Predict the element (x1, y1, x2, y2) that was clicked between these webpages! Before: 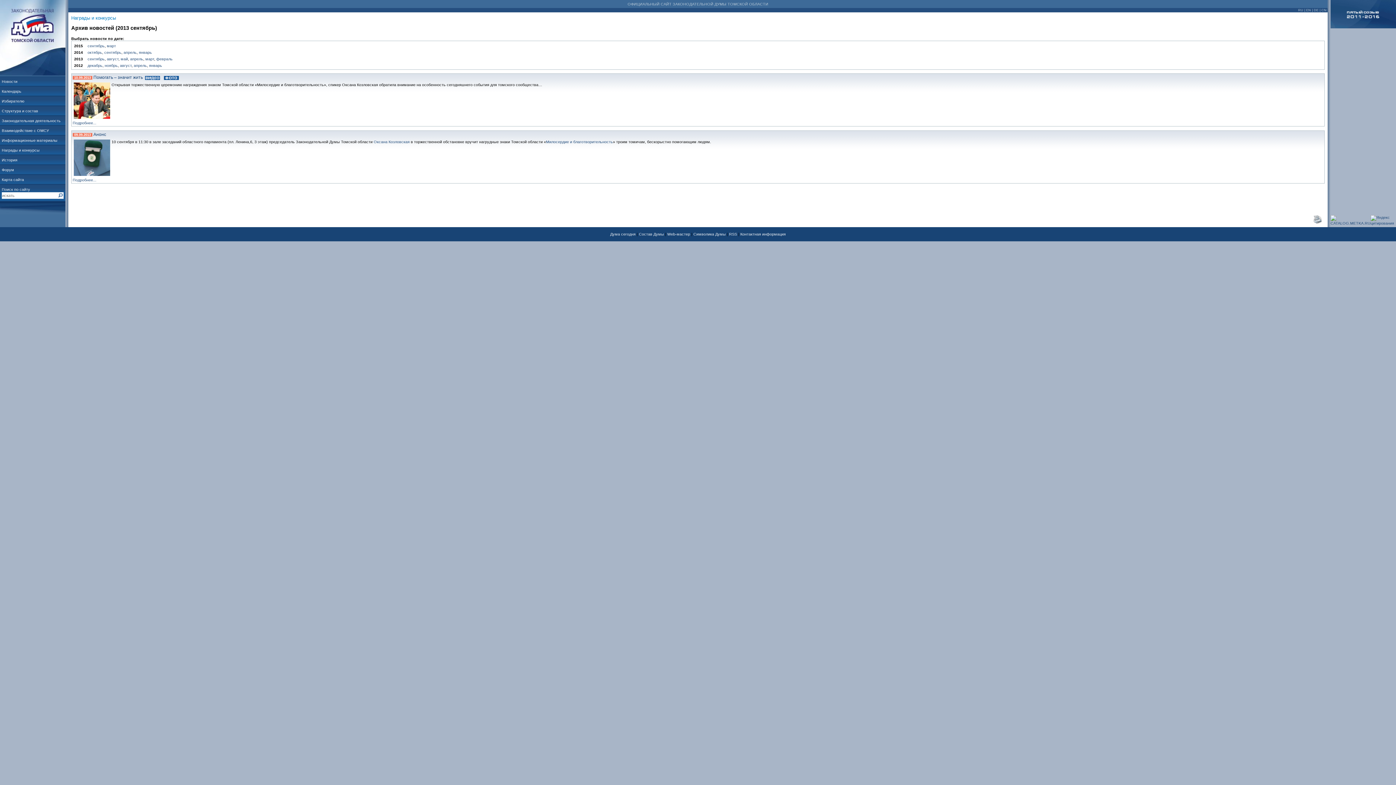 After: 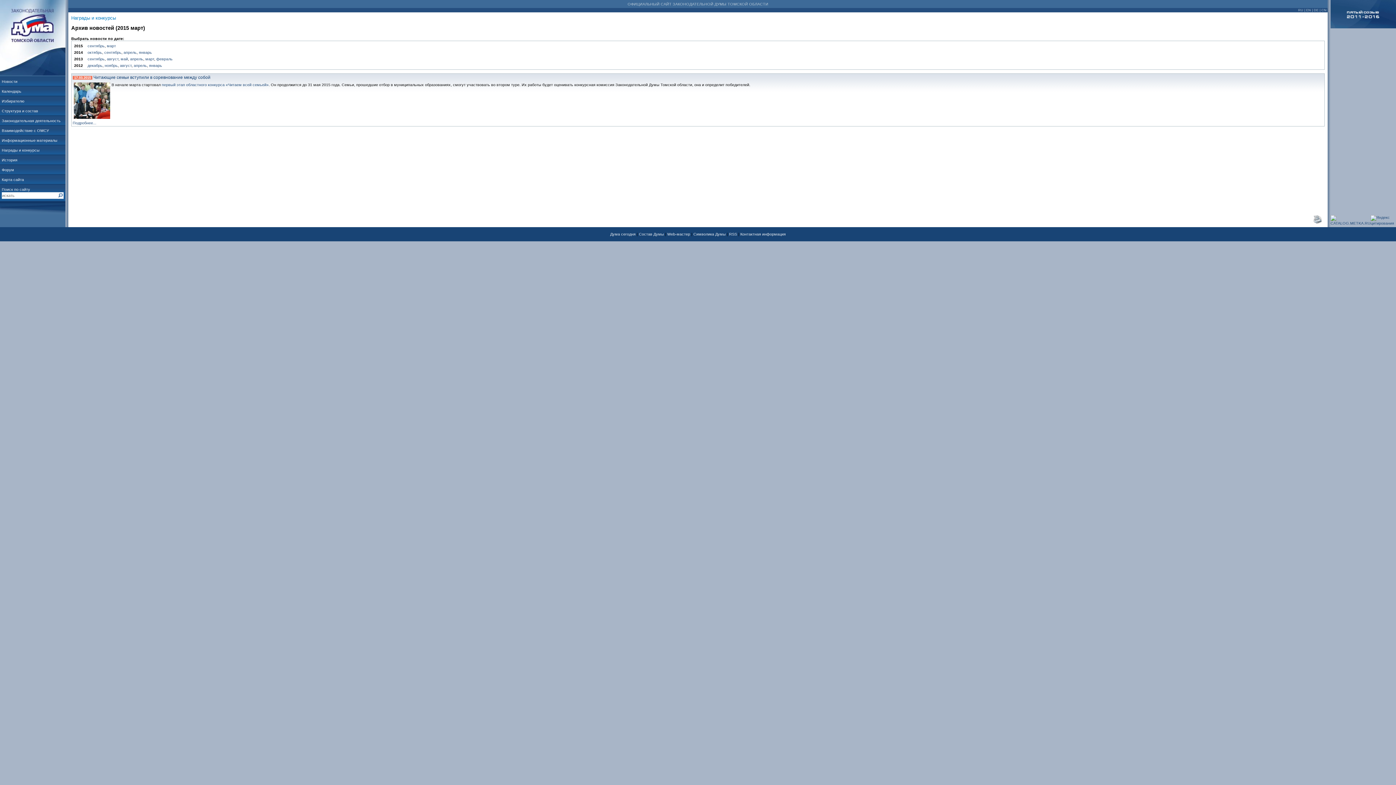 Action: label: март bbox: (106, 43, 116, 47)